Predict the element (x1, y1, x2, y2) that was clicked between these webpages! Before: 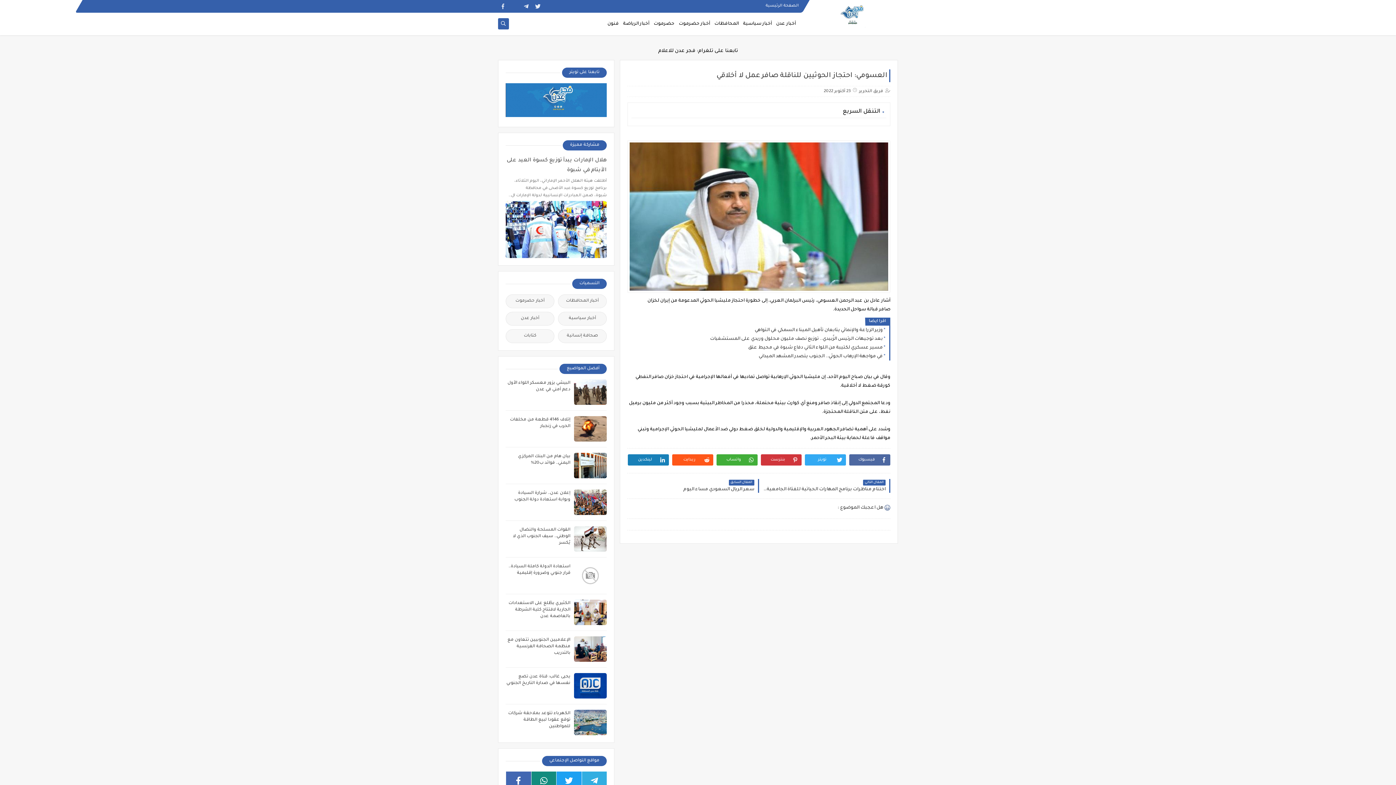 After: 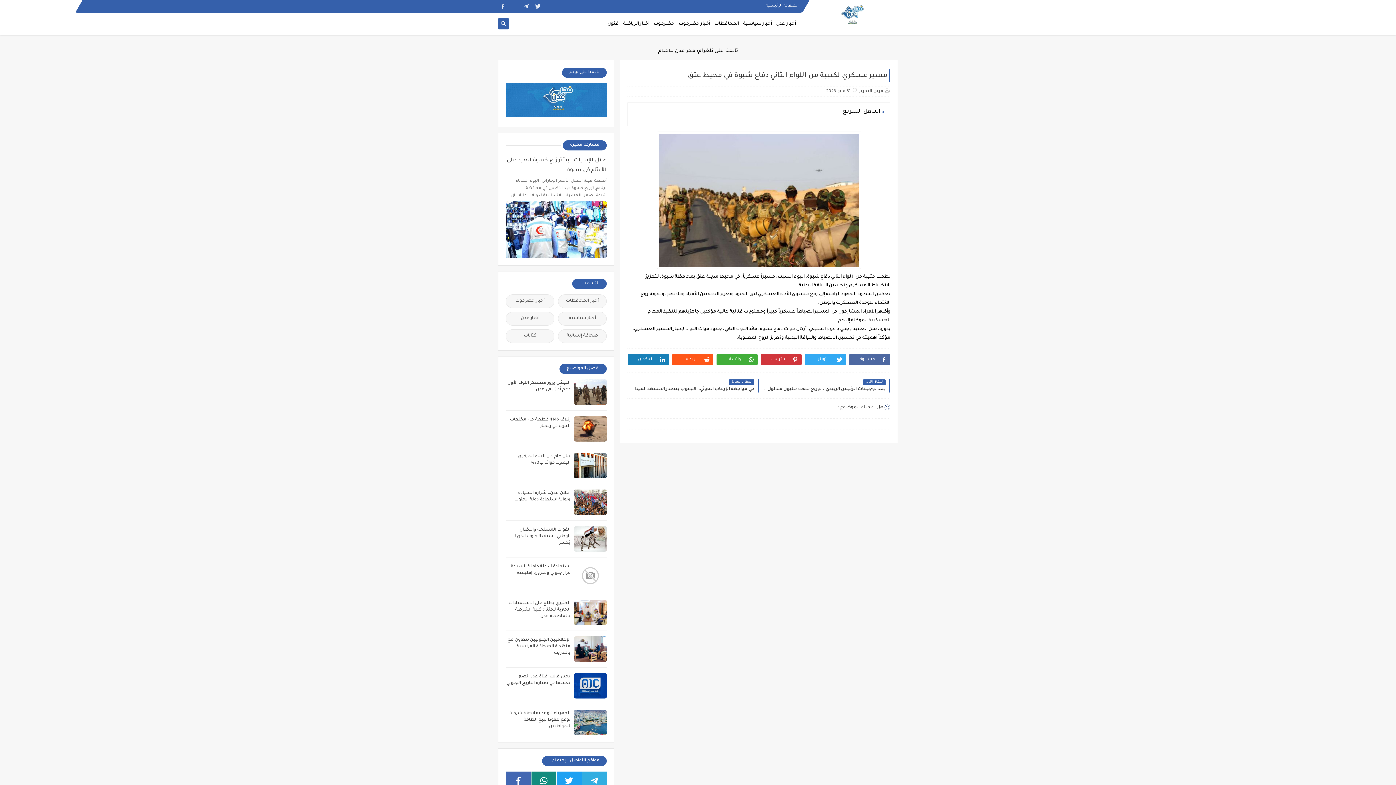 Action: label: مسير عسكري لكتيبة من اللواء الثاني دفاع شبوة في محيط عتق bbox: (631, 343, 885, 351)